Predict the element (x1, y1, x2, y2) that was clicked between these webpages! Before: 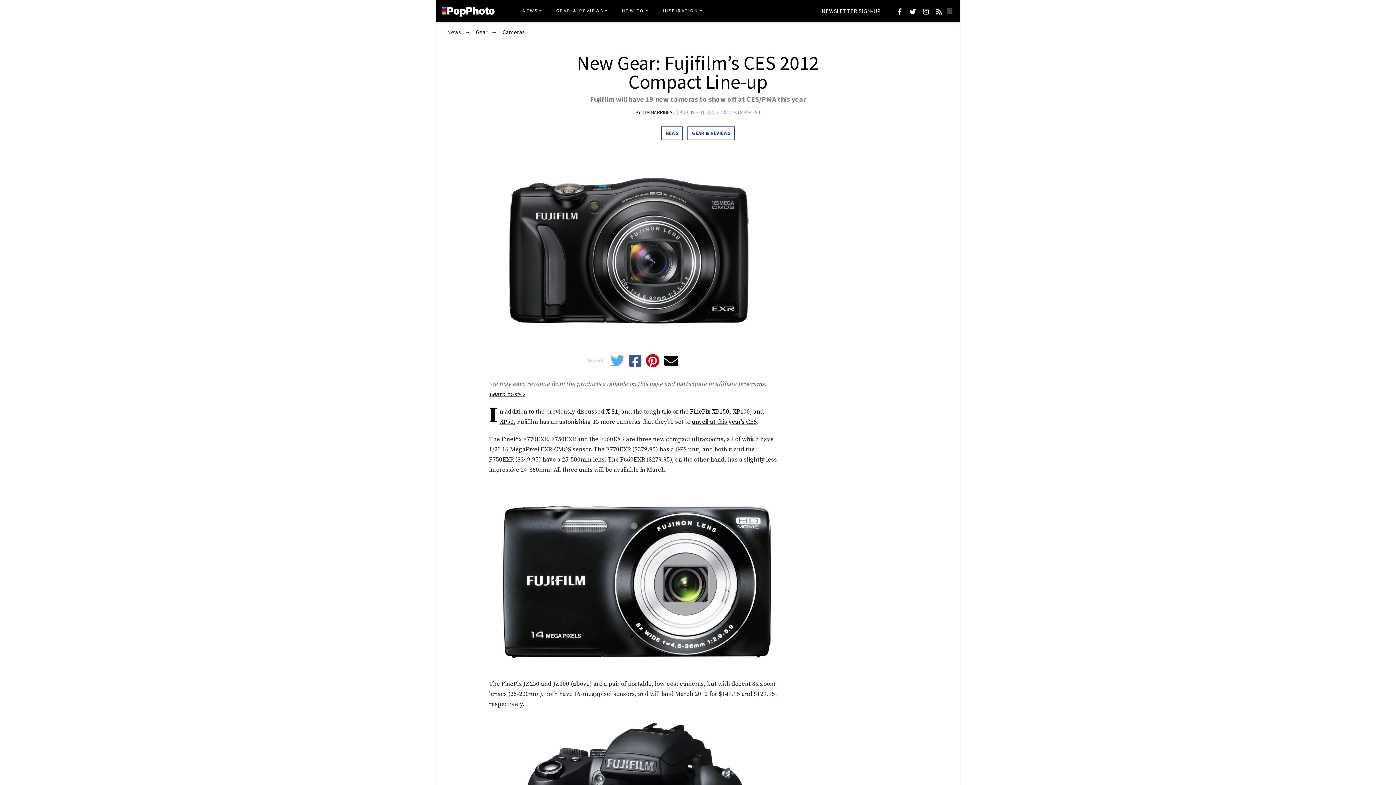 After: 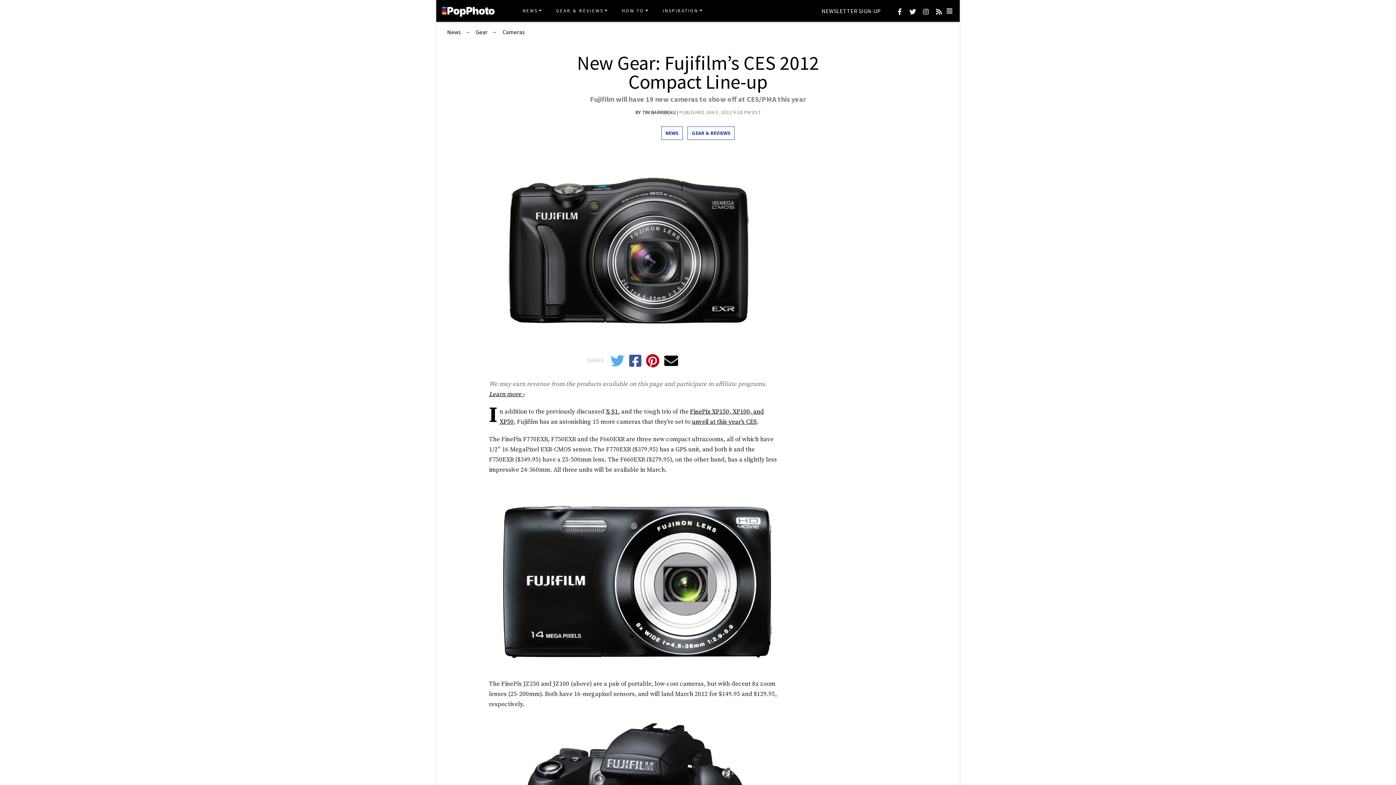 Action: bbox: (610, 358, 624, 367)